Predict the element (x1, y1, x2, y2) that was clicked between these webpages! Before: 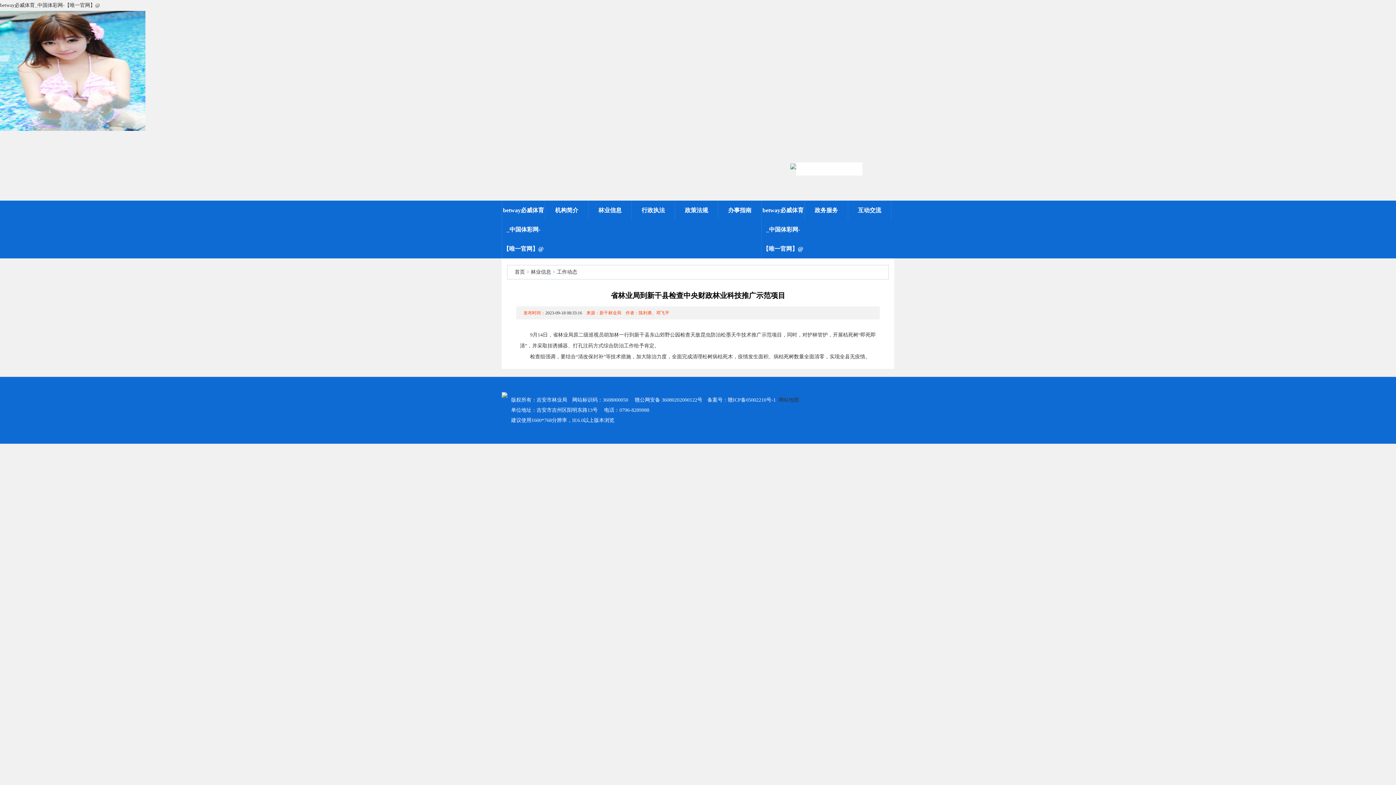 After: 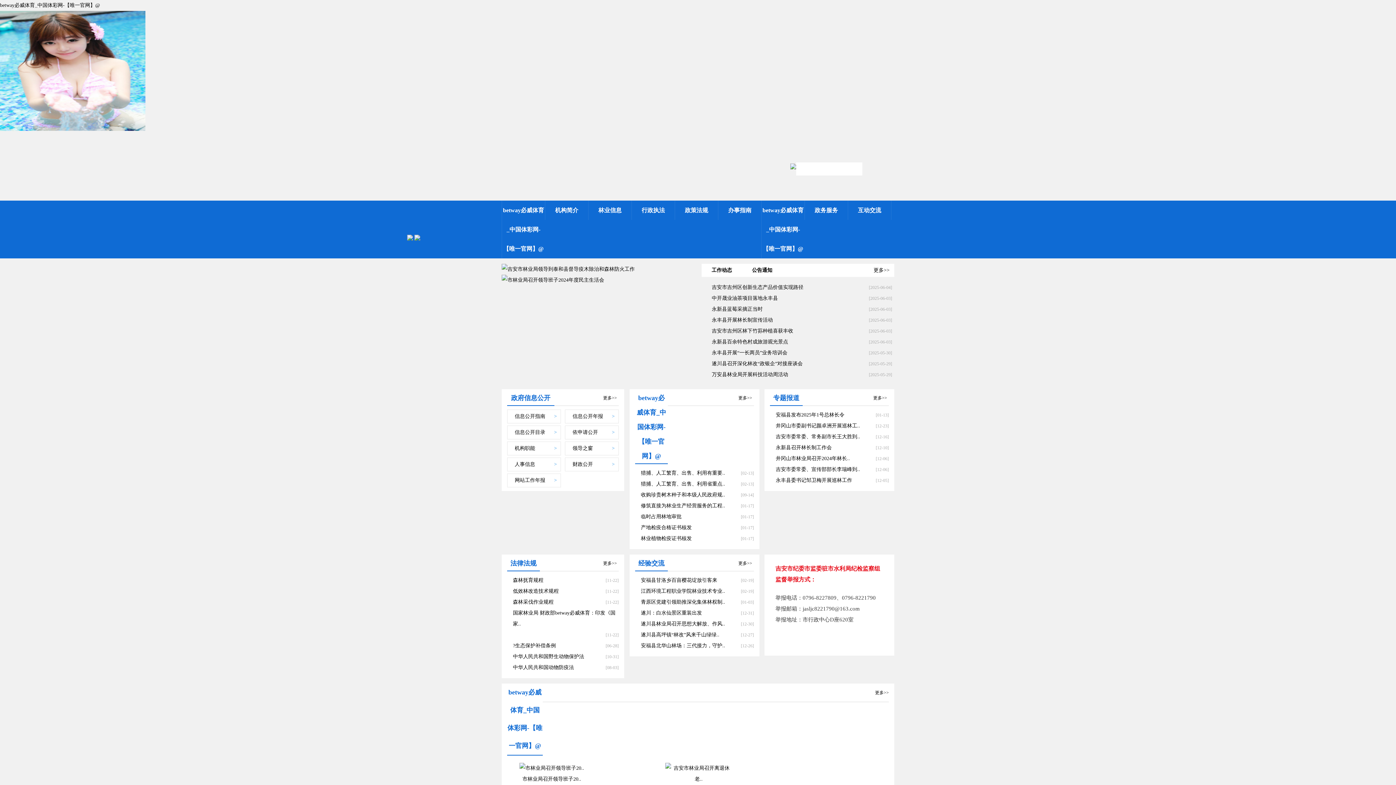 Action: bbox: (514, 269, 525, 274) label: 首页